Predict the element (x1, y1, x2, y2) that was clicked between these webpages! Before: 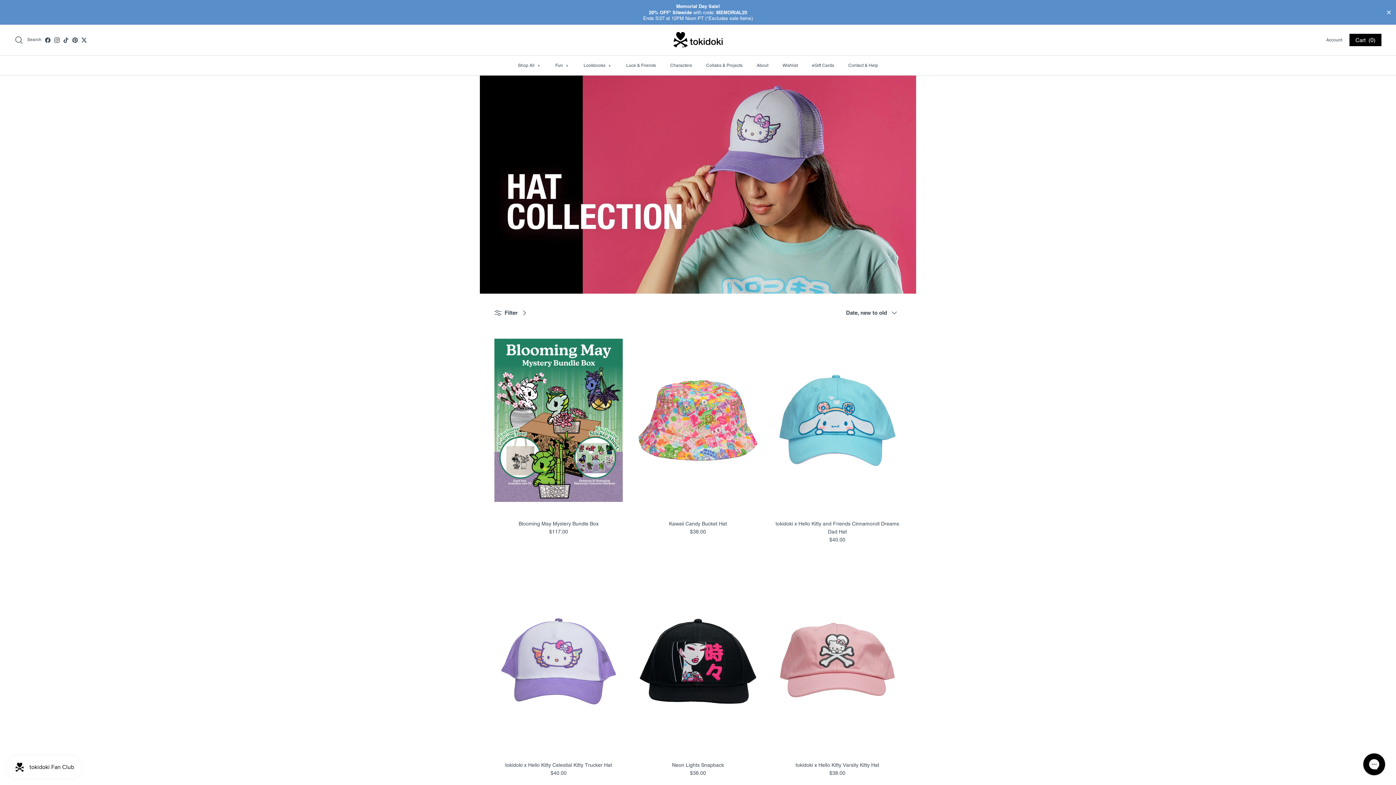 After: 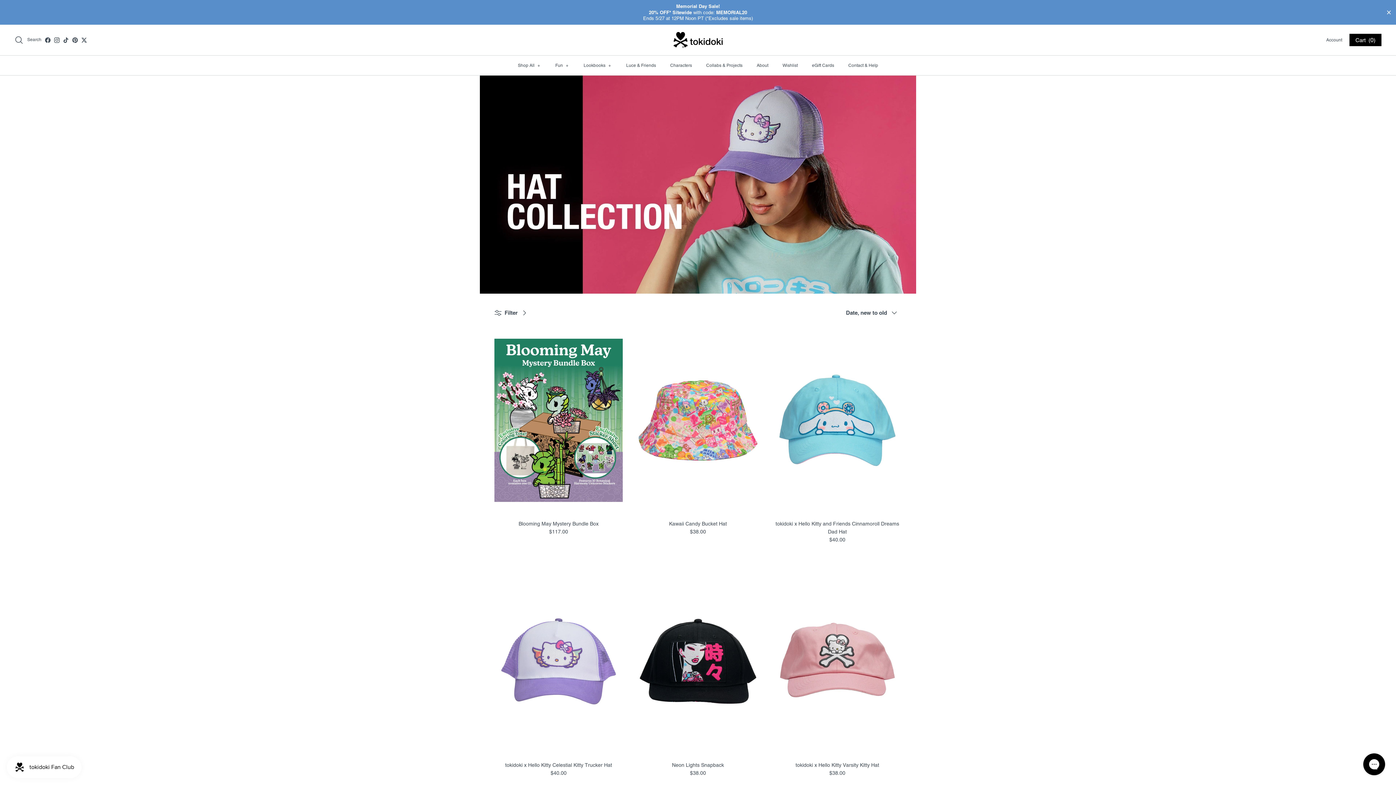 Action: label: TikTok bbox: (63, 37, 68, 42)